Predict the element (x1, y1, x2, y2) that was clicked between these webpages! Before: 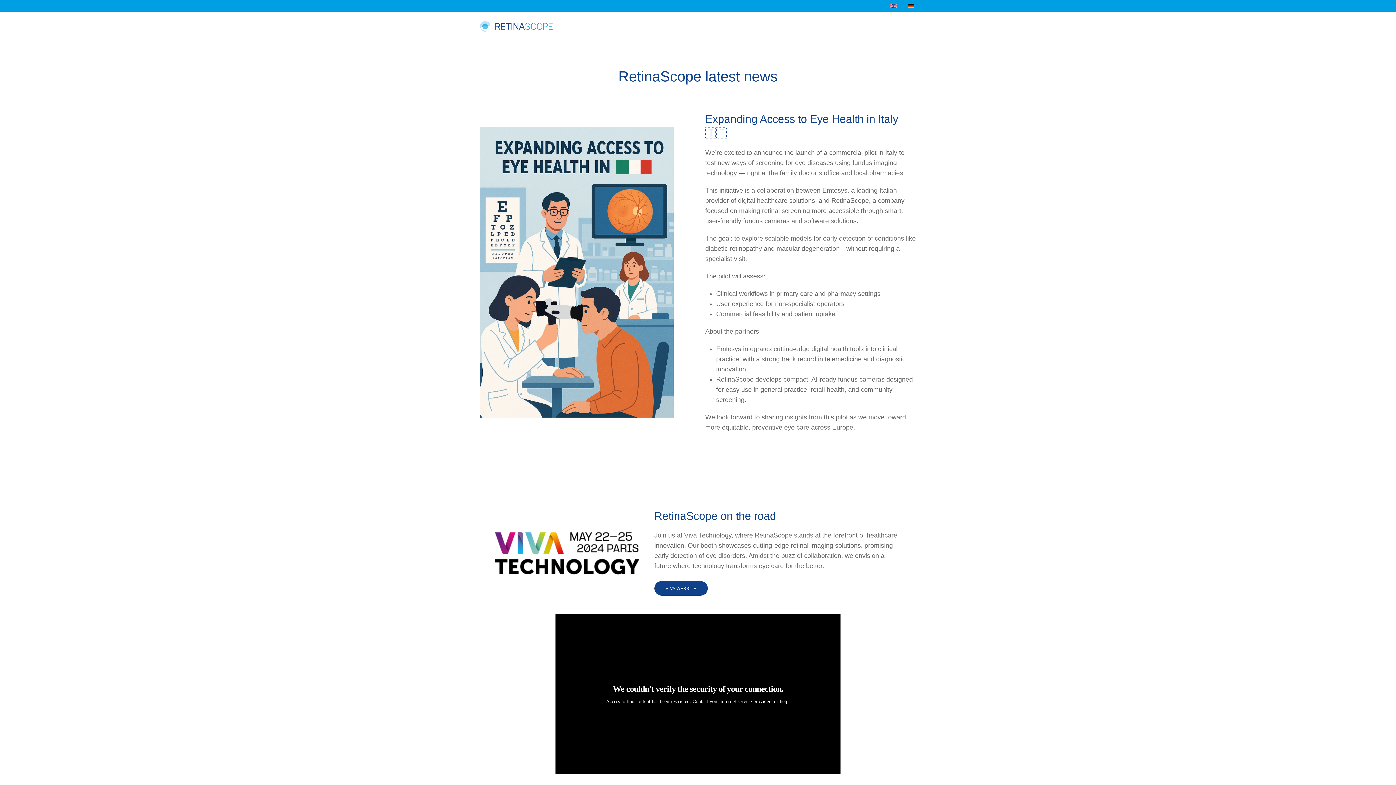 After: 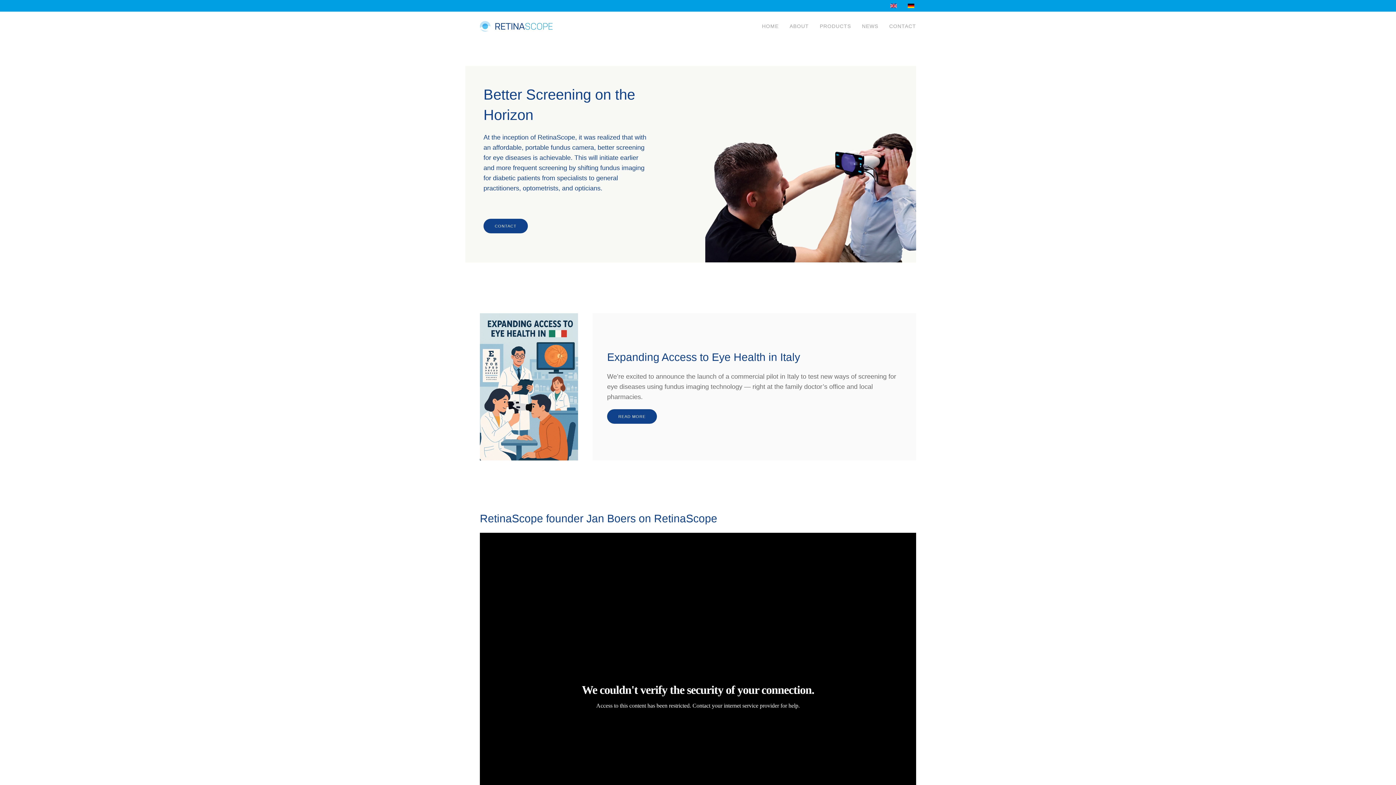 Action: bbox: (474, 11, 558, 40)